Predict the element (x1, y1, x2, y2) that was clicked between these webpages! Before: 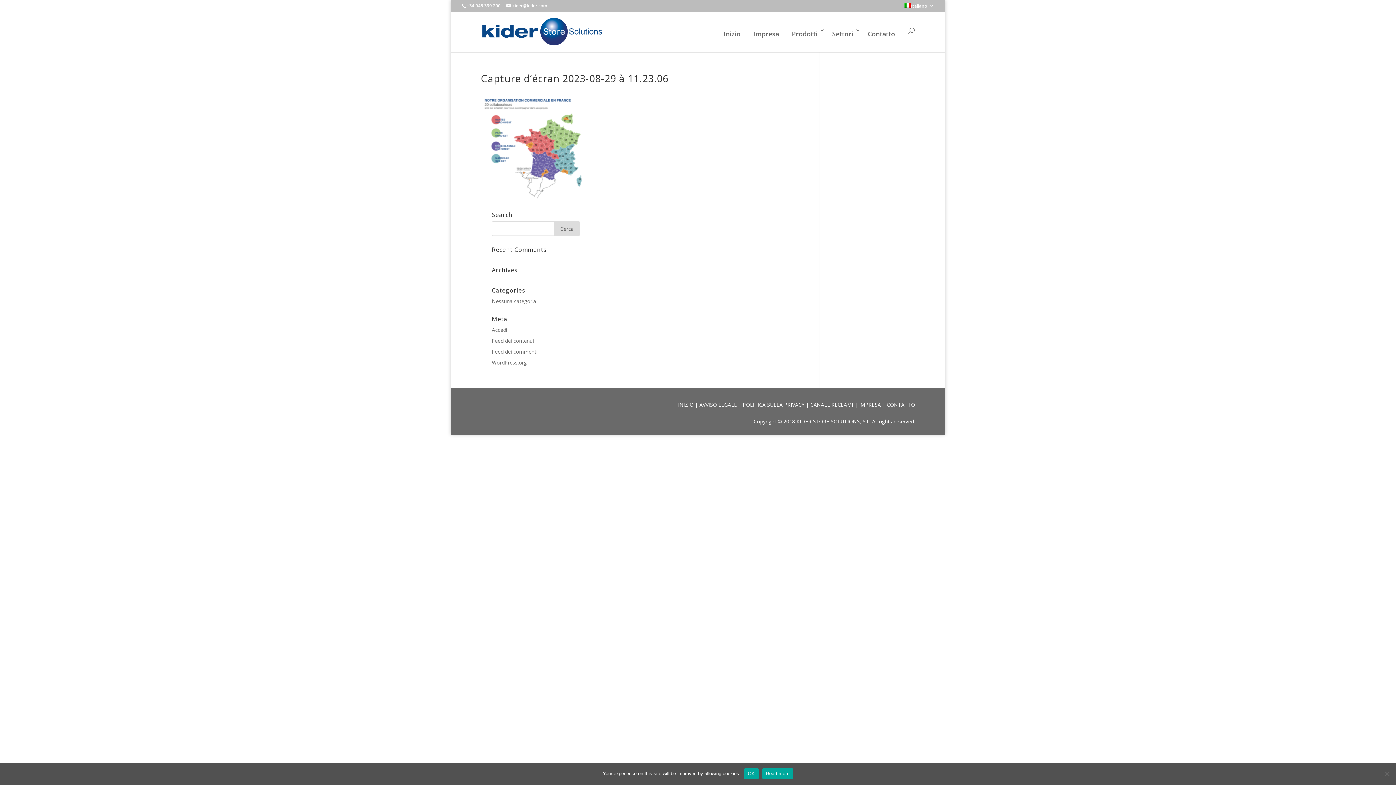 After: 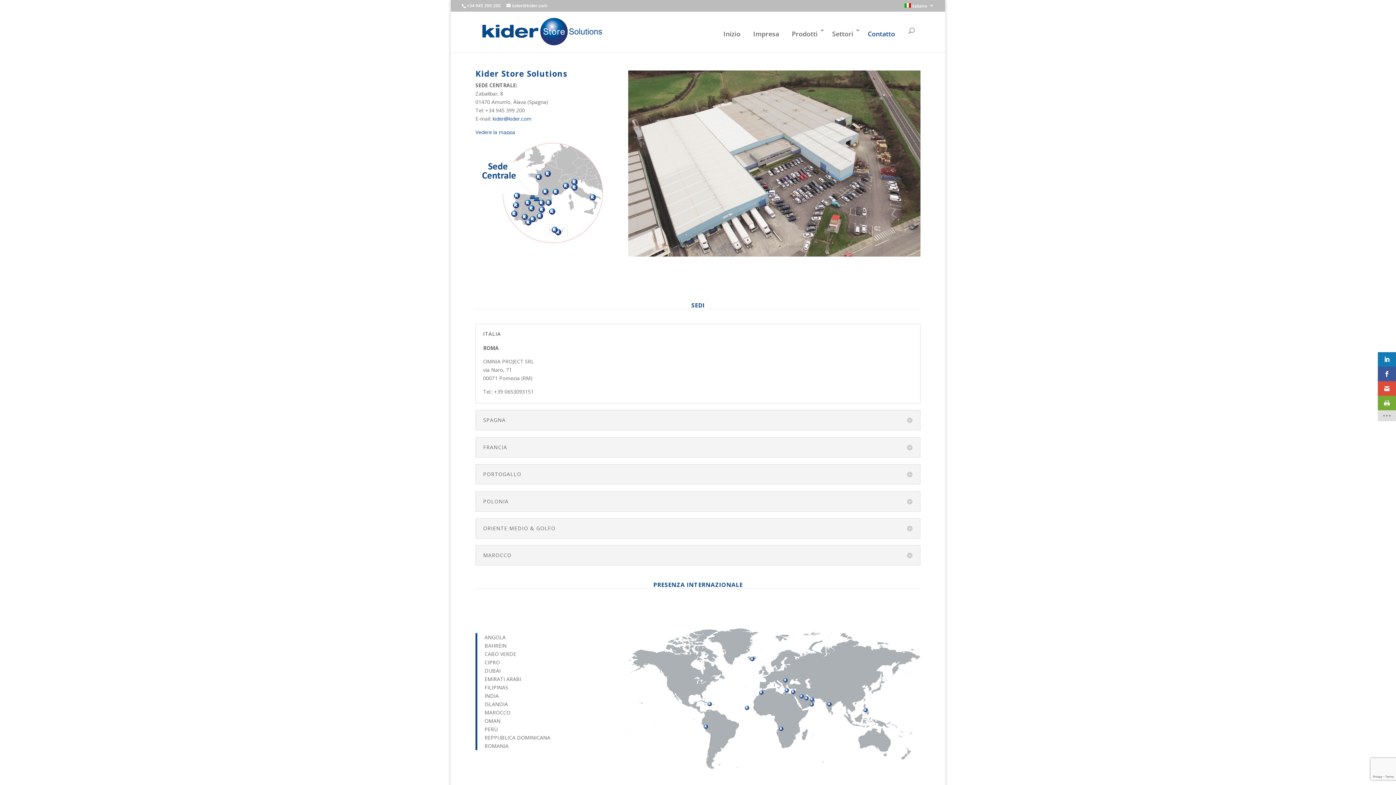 Action: label: Contatto bbox: (862, 27, 900, 52)